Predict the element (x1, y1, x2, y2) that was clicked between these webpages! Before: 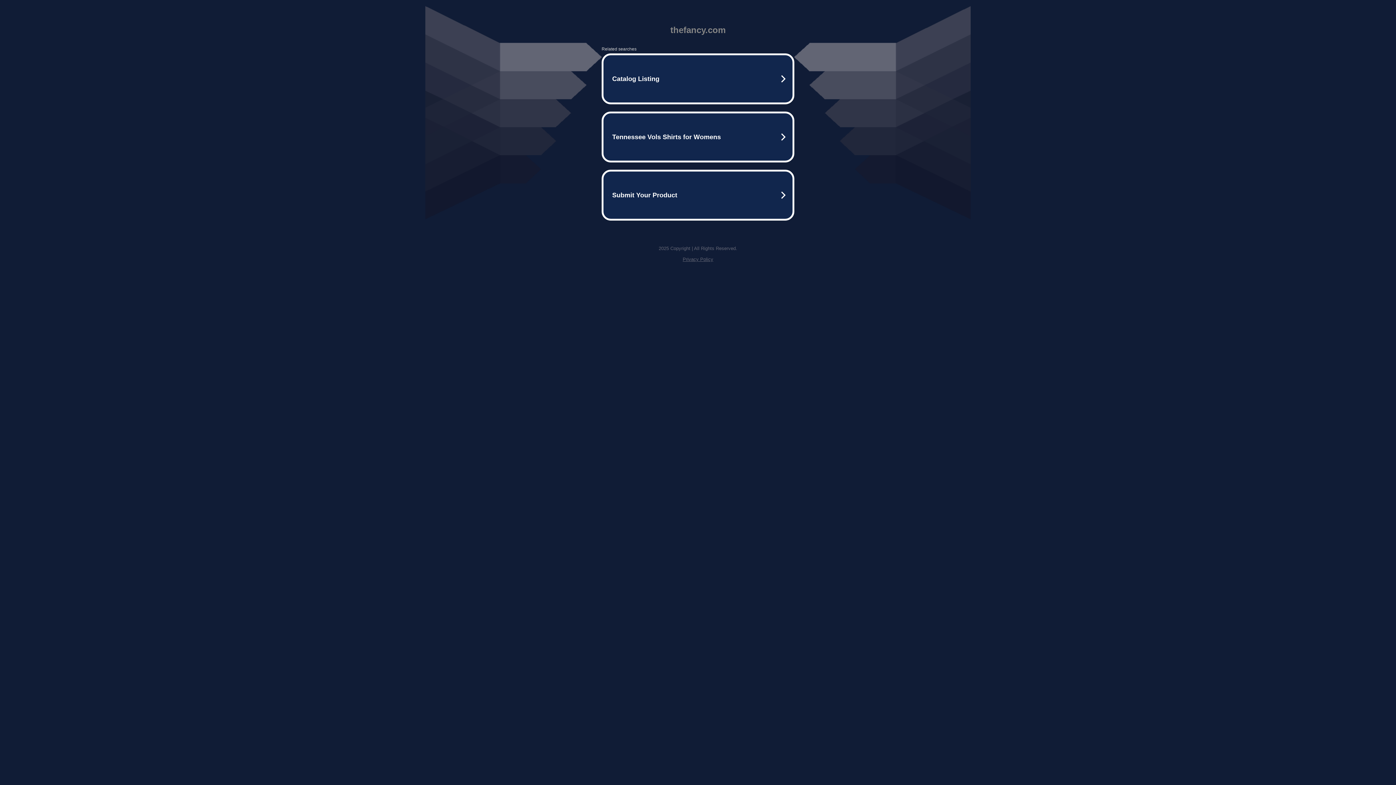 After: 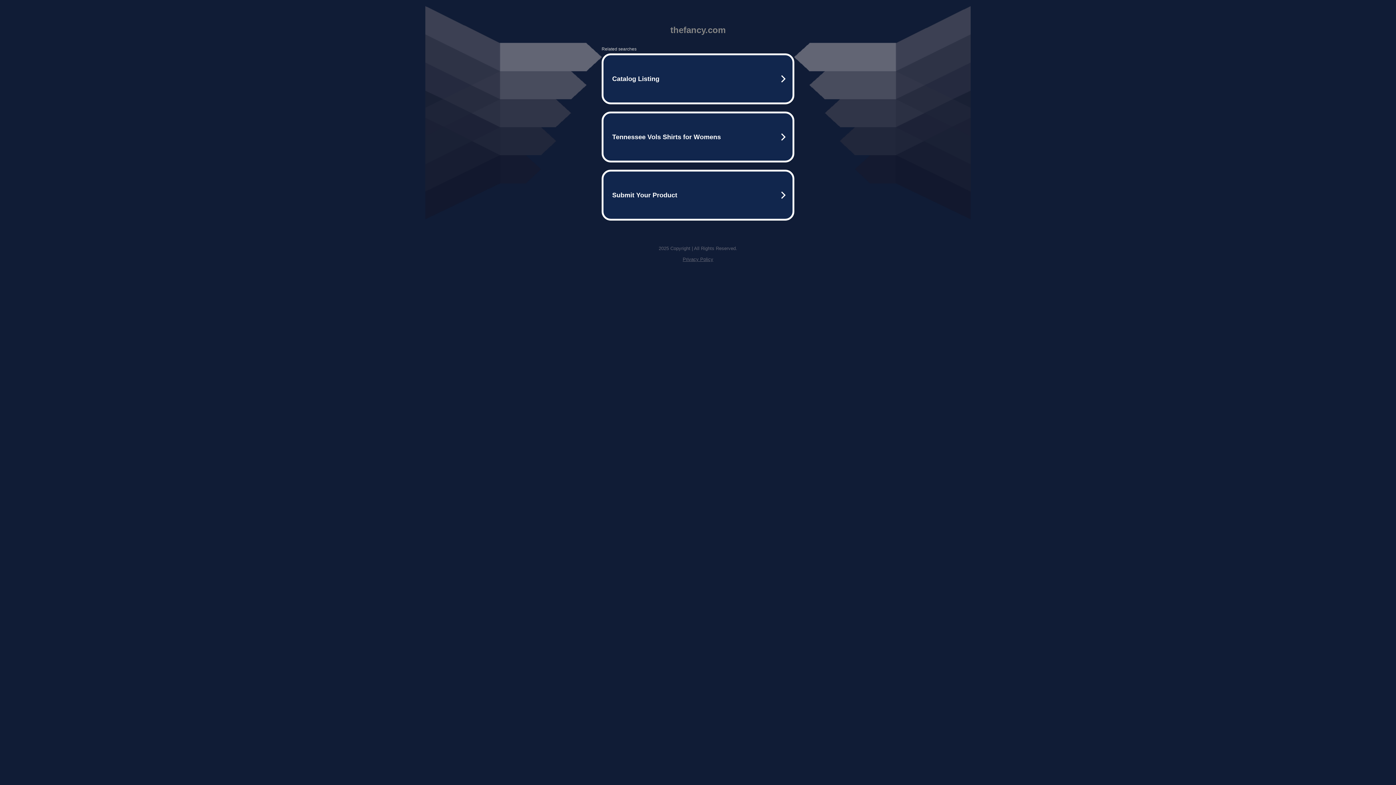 Action: label: Privacy Policy bbox: (682, 256, 713, 262)